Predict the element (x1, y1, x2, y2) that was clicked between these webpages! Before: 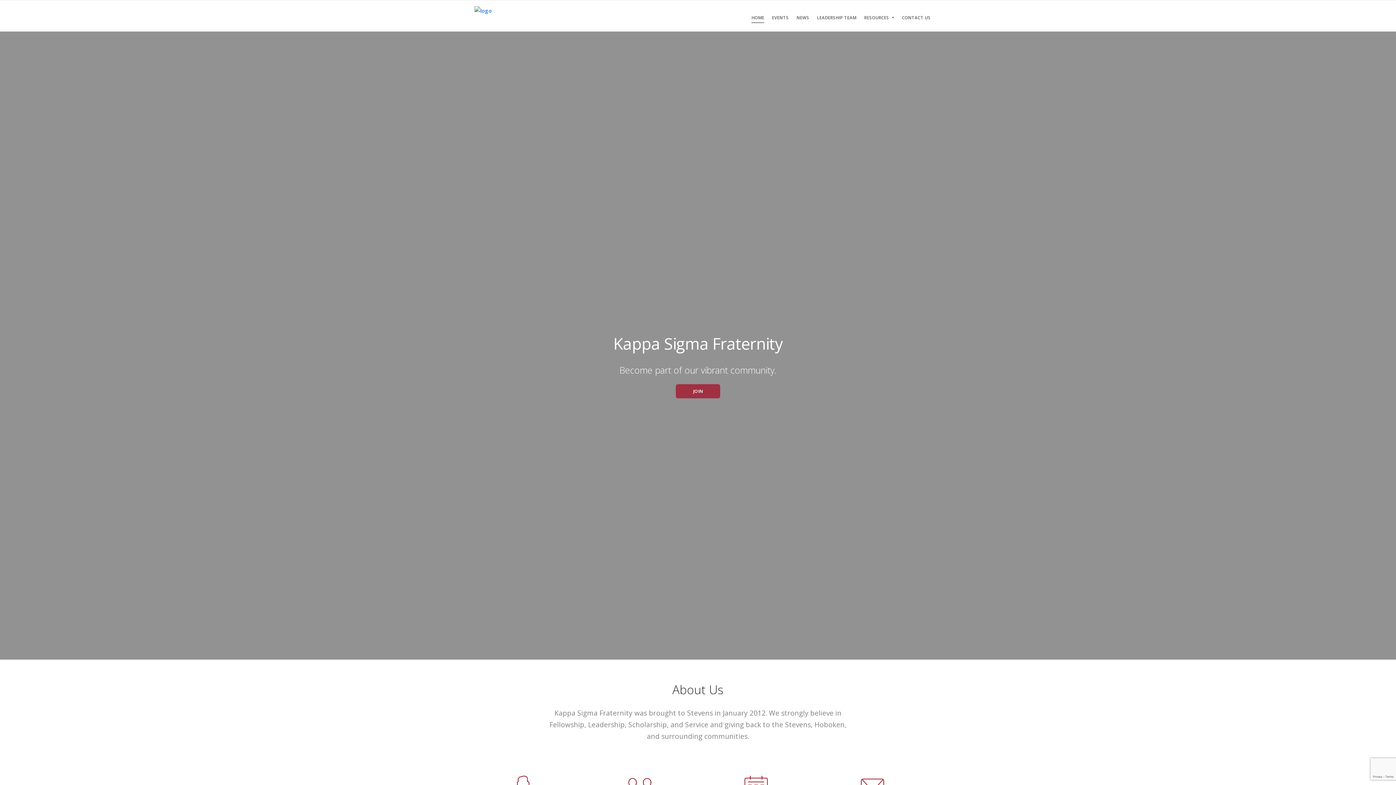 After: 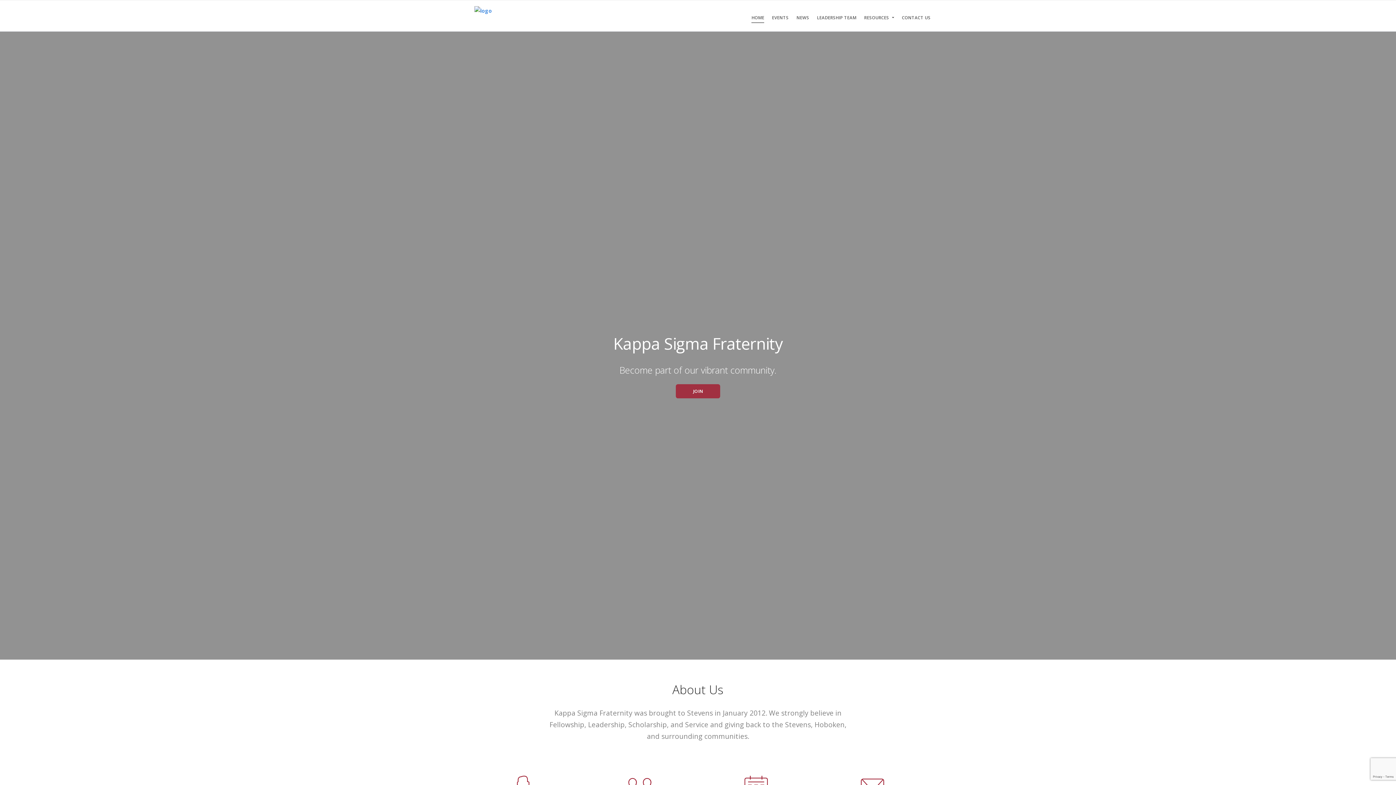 Action: bbox: (470, 4, 495, 24)